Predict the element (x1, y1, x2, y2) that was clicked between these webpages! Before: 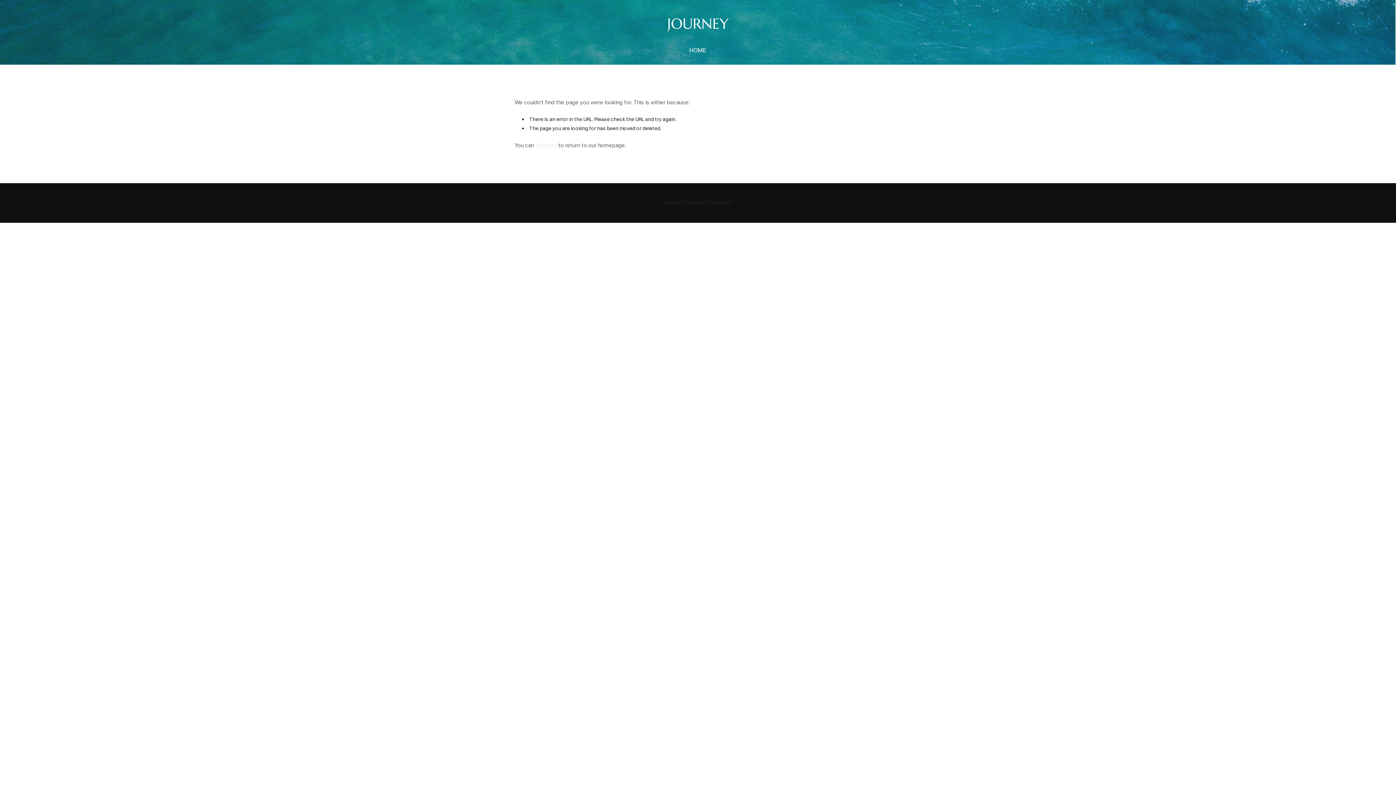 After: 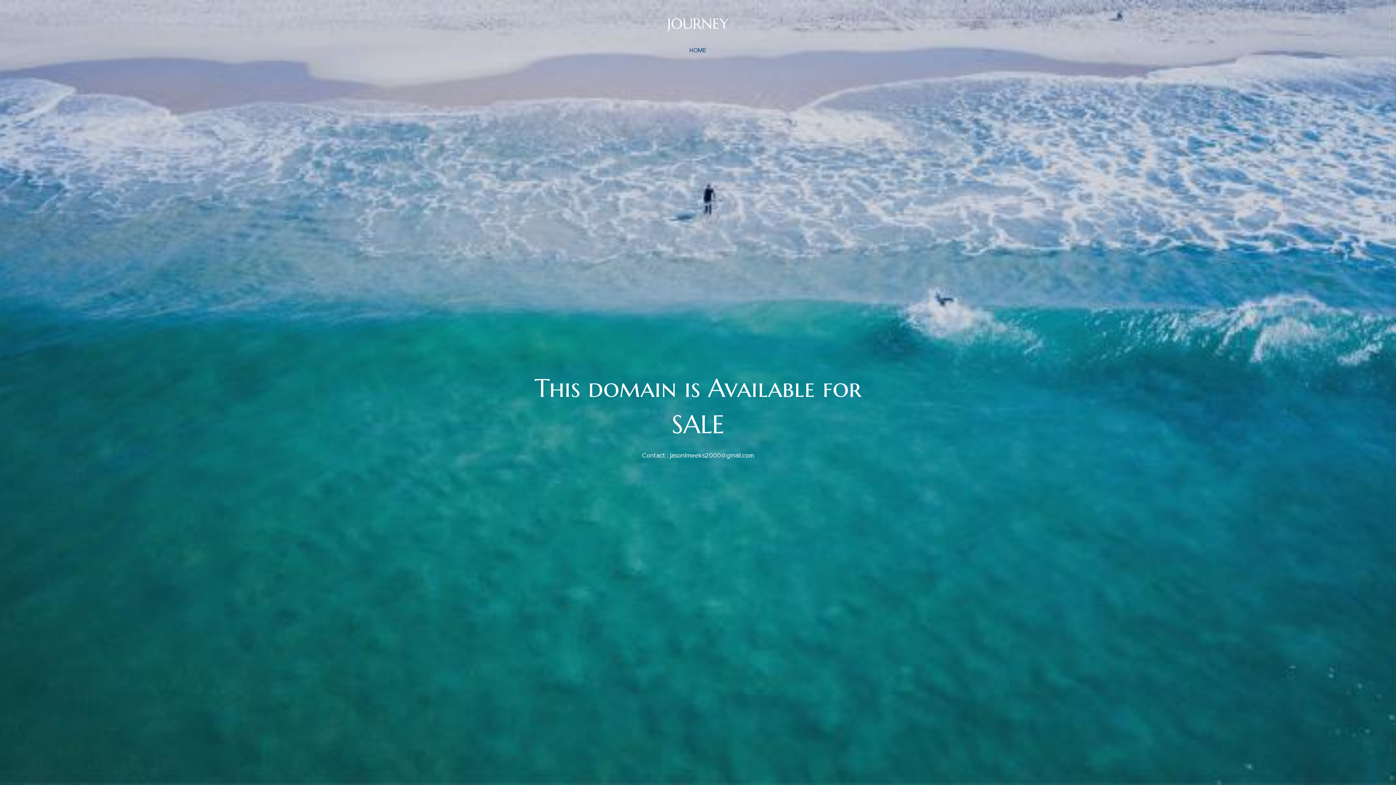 Action: bbox: (686, 43, 709, 57) label: HOME